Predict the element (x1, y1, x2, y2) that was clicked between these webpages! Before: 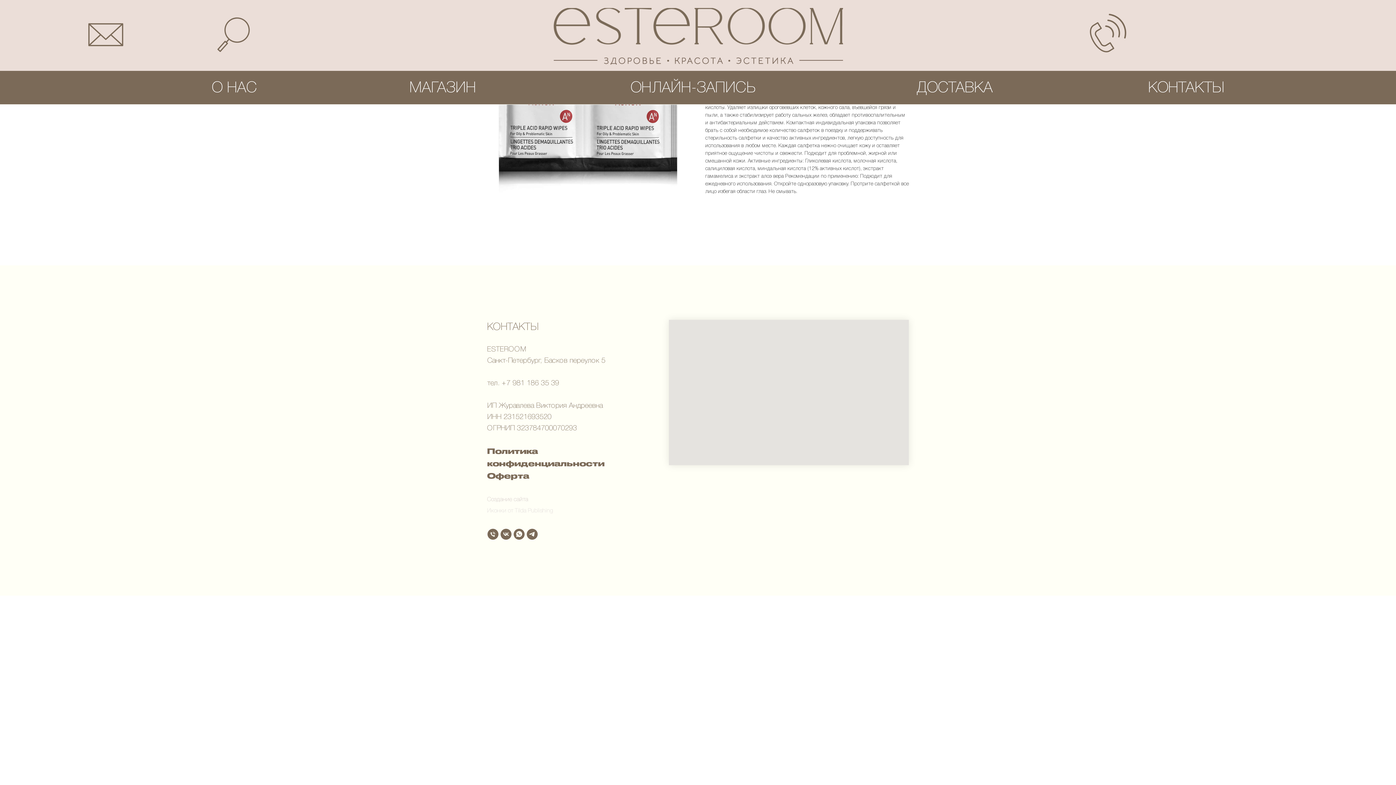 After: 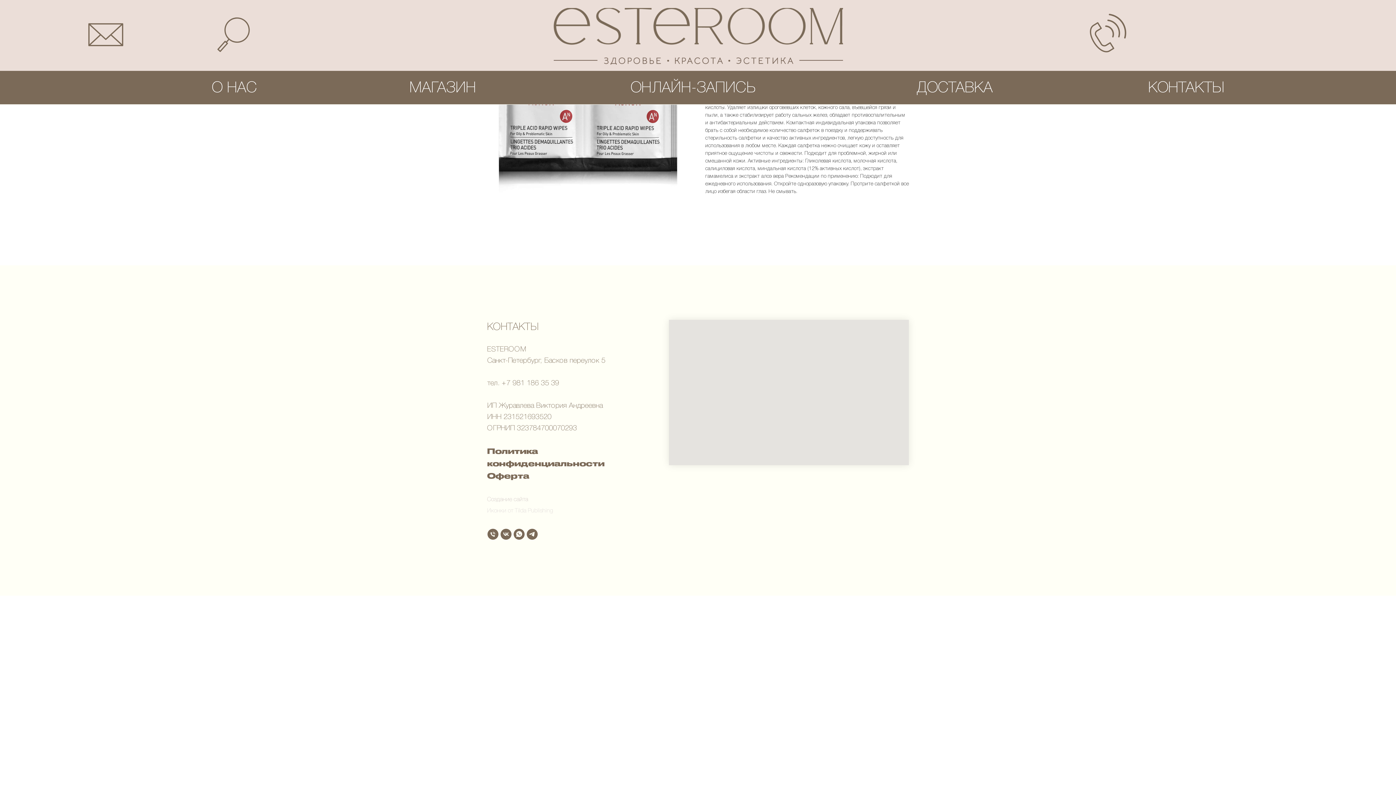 Action: bbox: (513, 529, 524, 540) label: whatsapp